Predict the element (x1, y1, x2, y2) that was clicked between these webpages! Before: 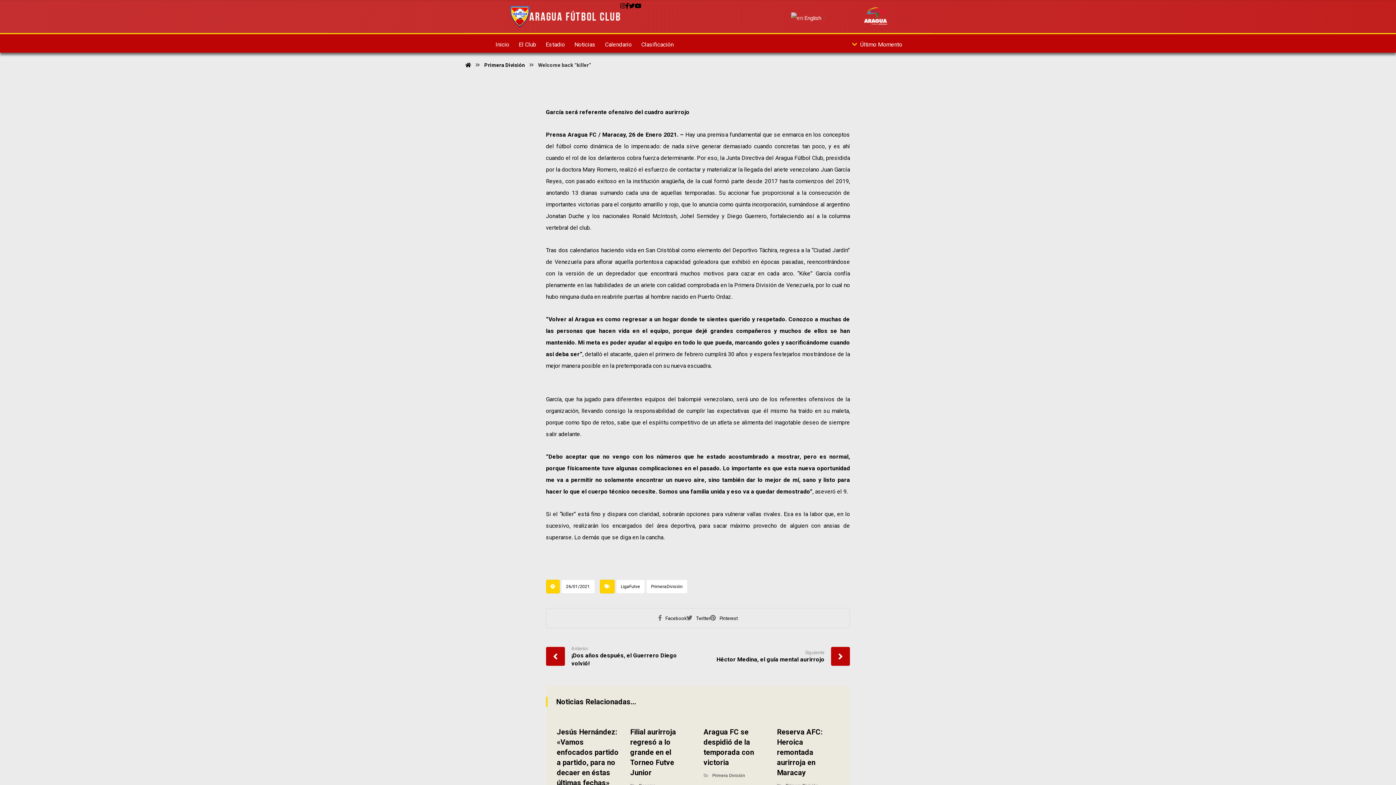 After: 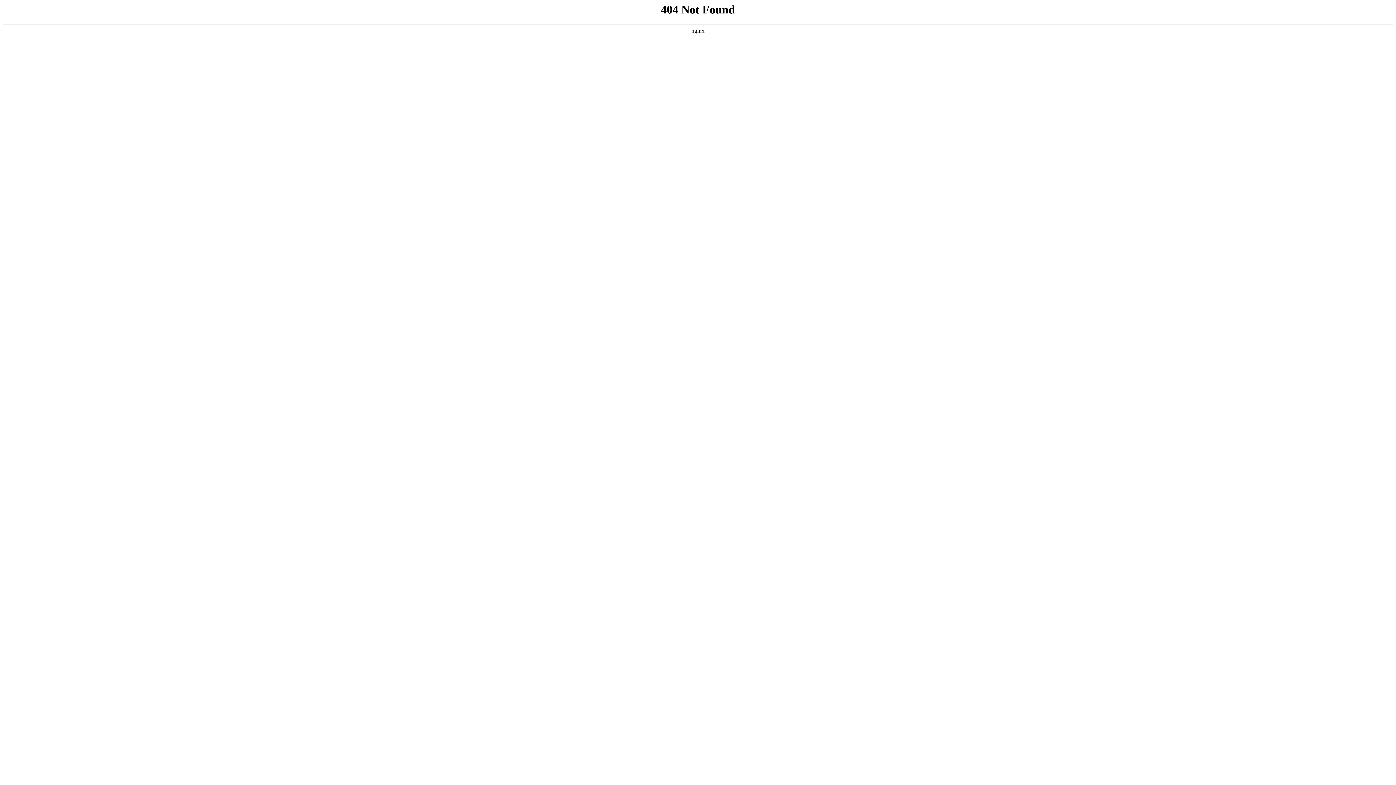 Action: label: 26/01/2021 bbox: (561, 580, 594, 593)